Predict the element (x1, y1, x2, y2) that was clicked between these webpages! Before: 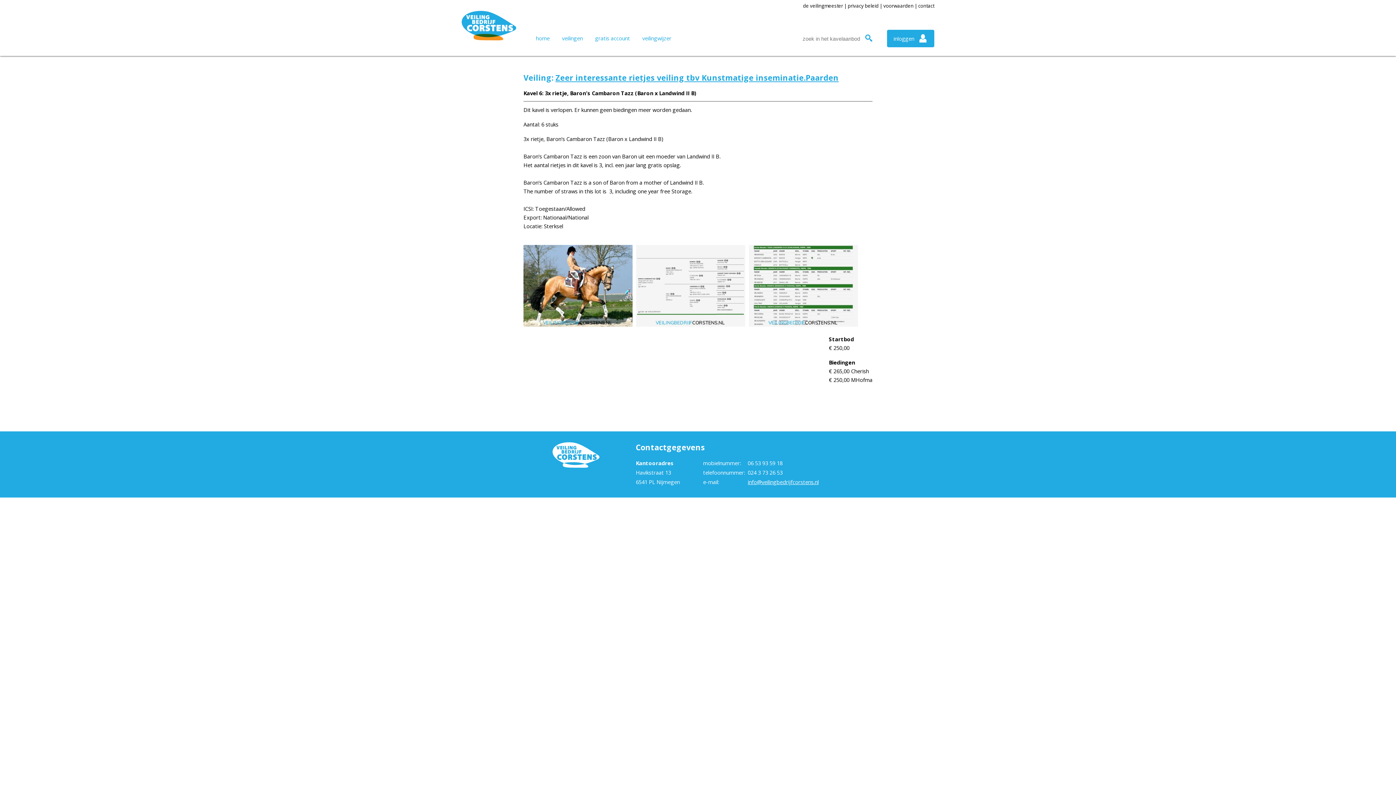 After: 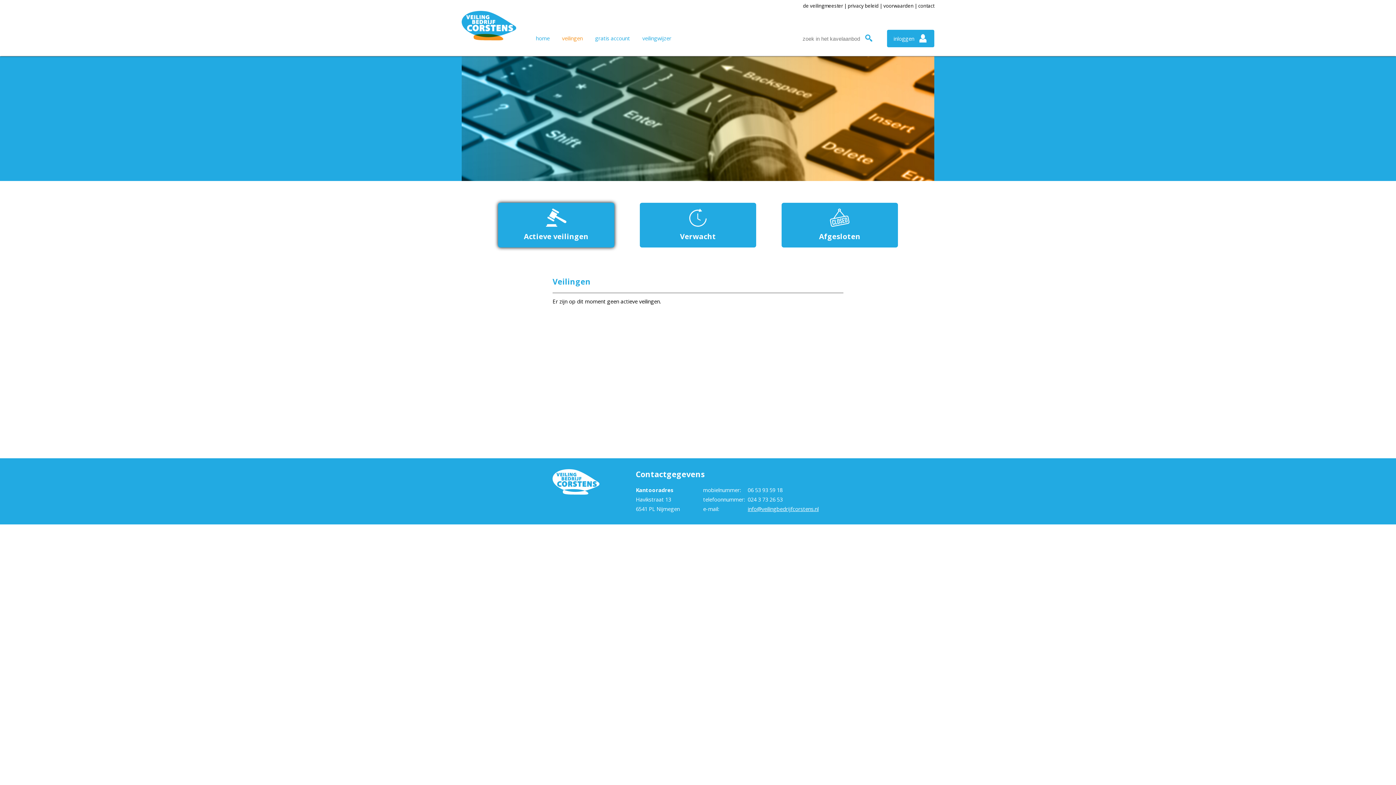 Action: bbox: (562, 34, 582, 41) label: veilingen